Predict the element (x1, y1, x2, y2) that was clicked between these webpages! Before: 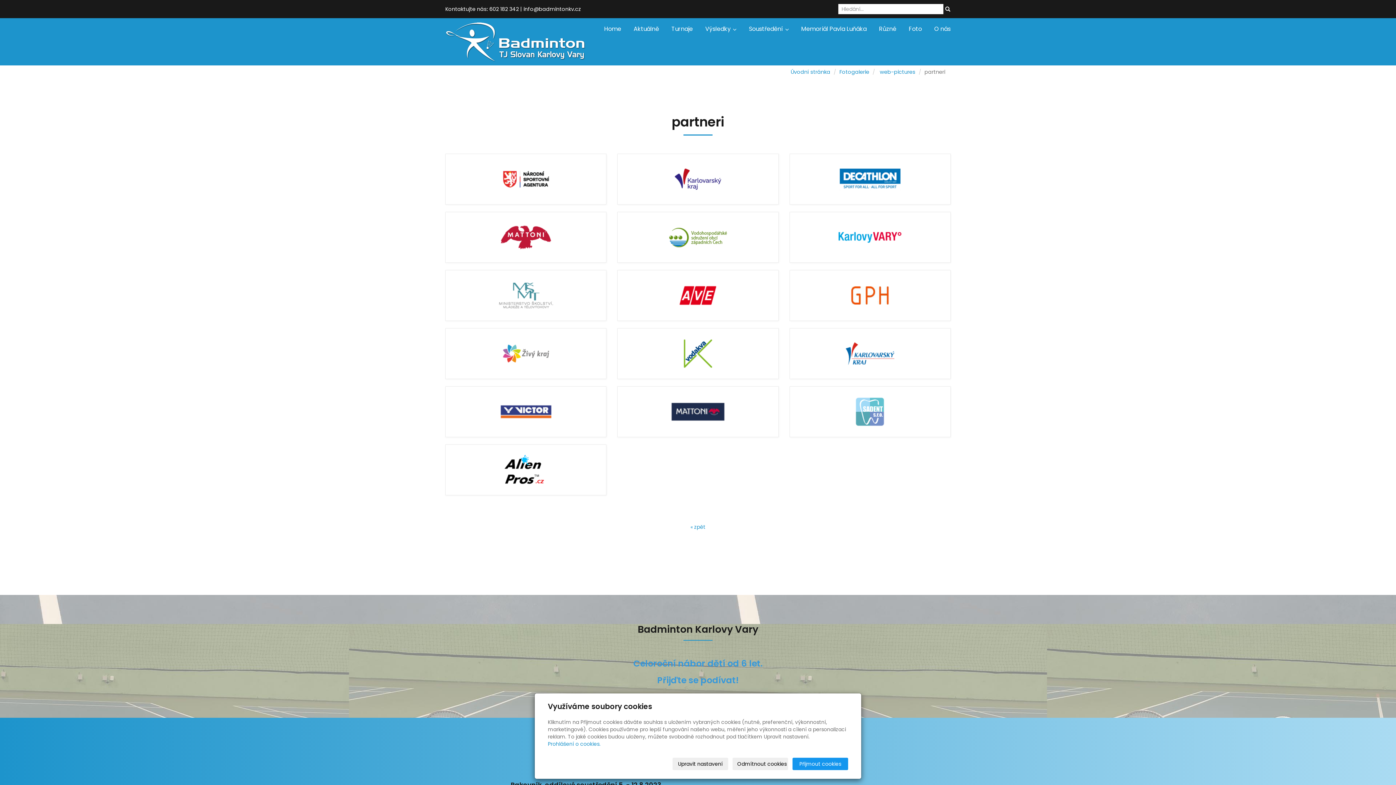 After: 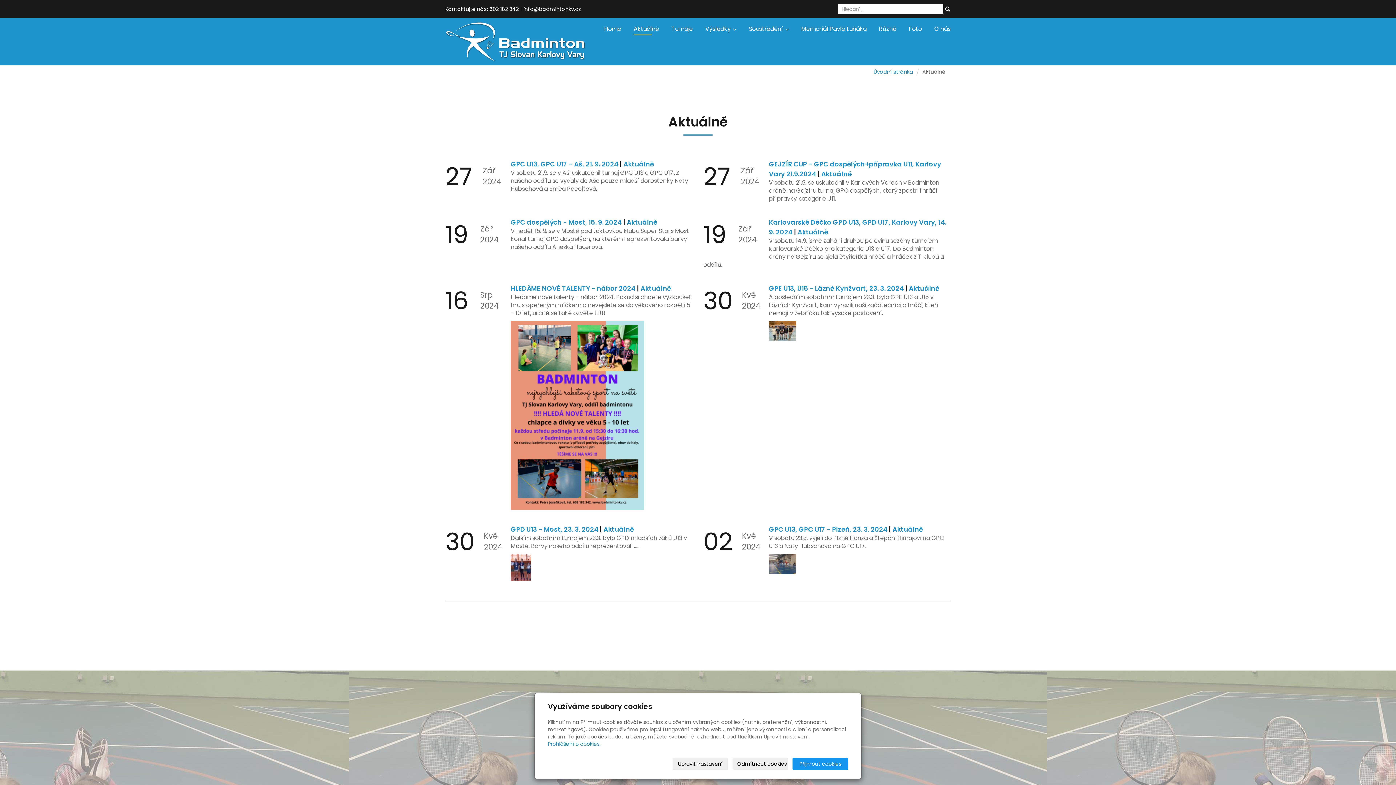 Action: bbox: (628, 18, 664, 40) label: Aktuálně